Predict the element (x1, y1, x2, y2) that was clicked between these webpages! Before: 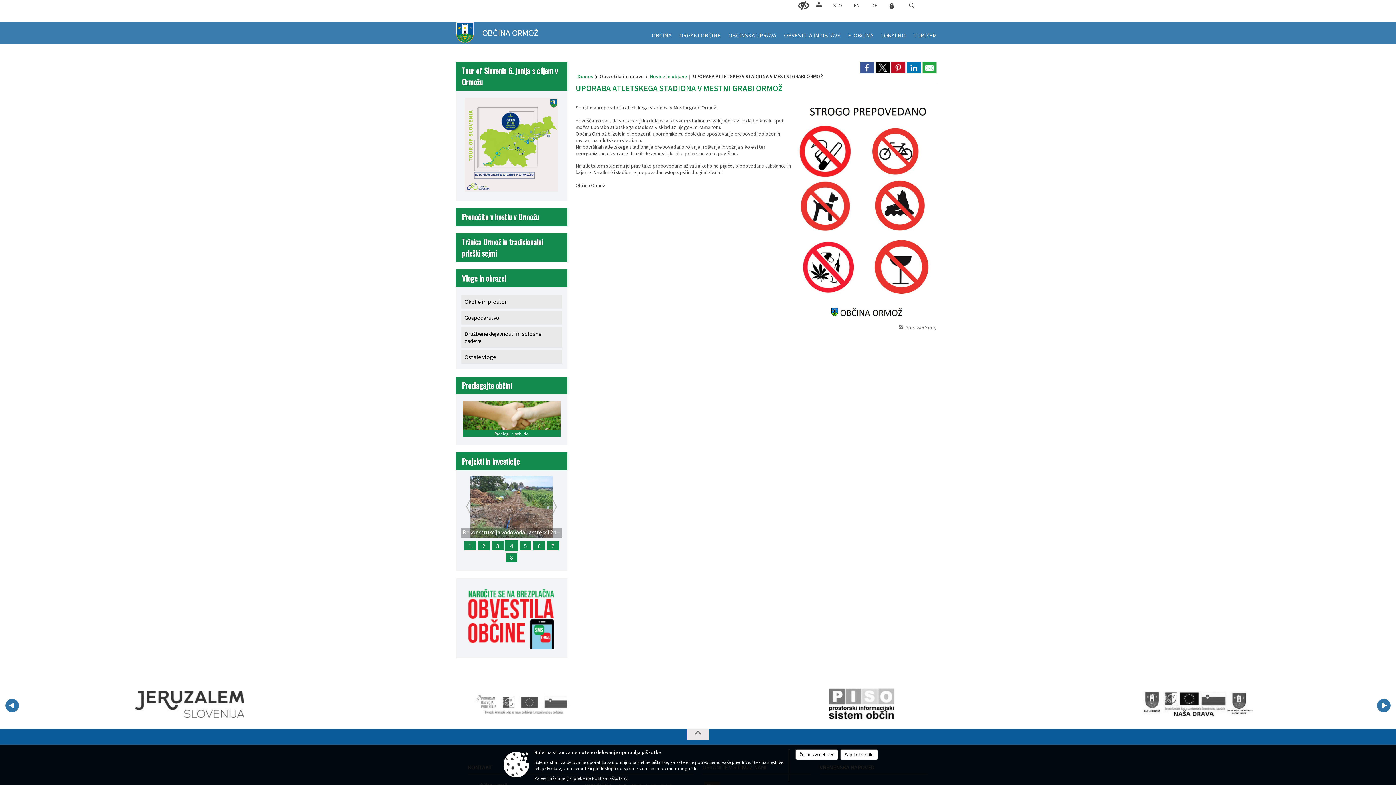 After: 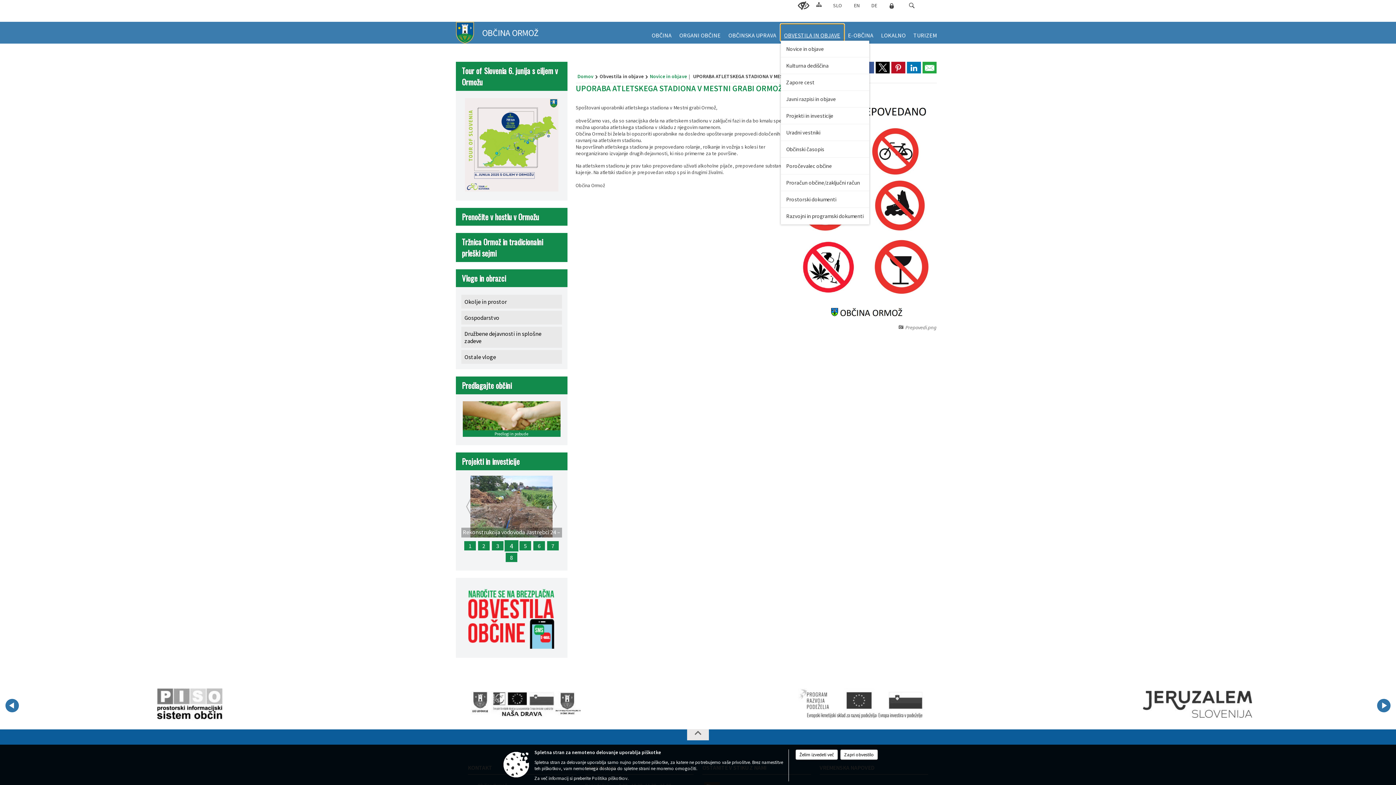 Action: bbox: (780, 24, 843, 40) label: OBVESTILA IN OBJAVE